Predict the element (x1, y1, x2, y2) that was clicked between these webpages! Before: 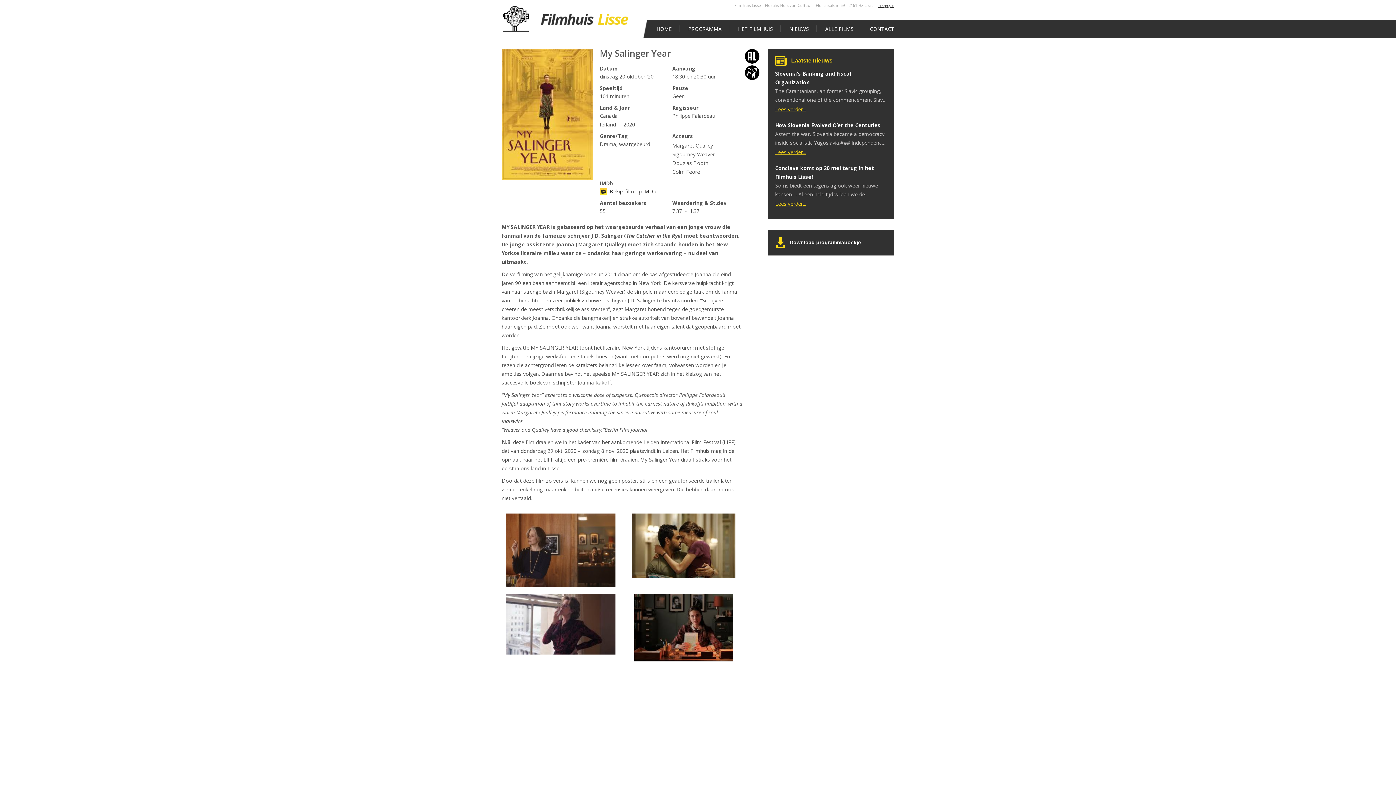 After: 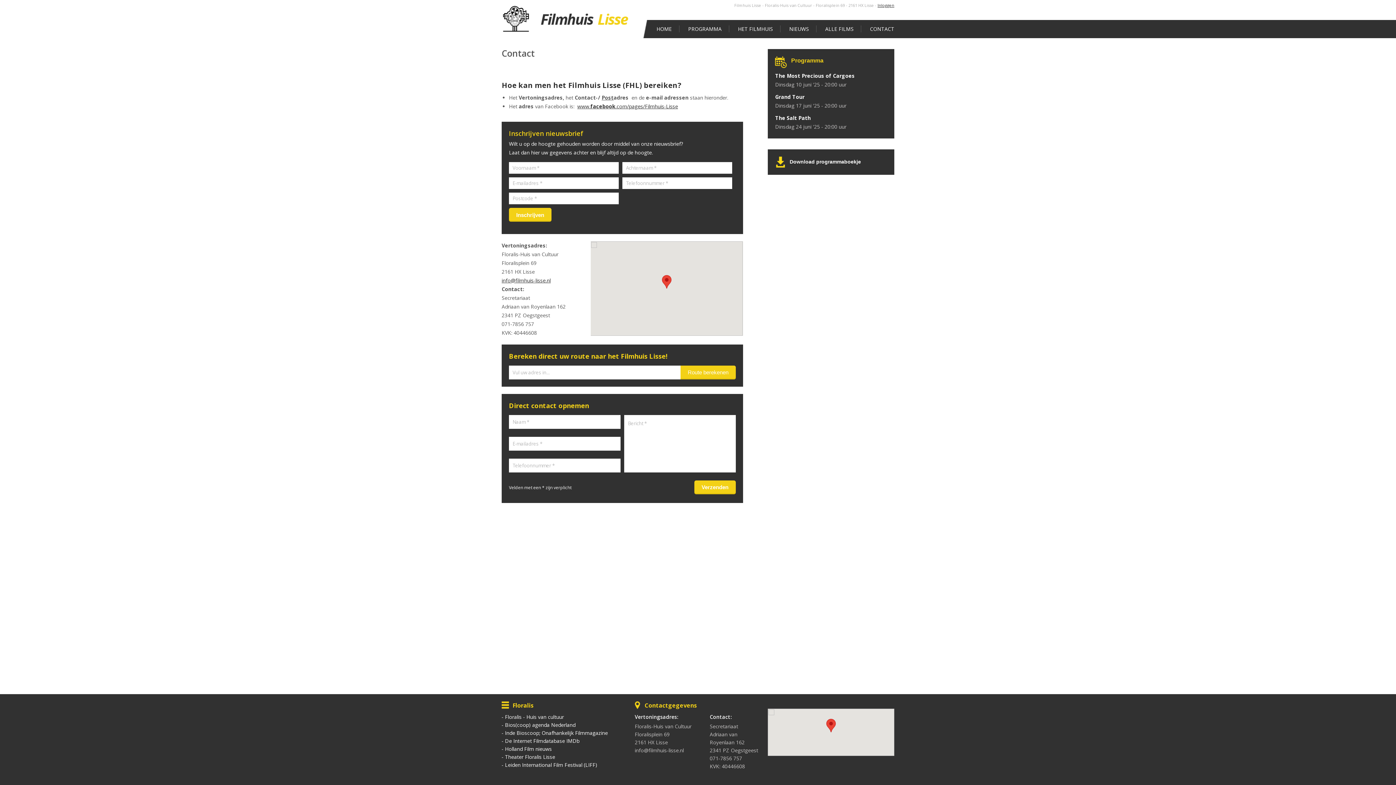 Action: bbox: (862, 25, 894, 32) label: CONTACT